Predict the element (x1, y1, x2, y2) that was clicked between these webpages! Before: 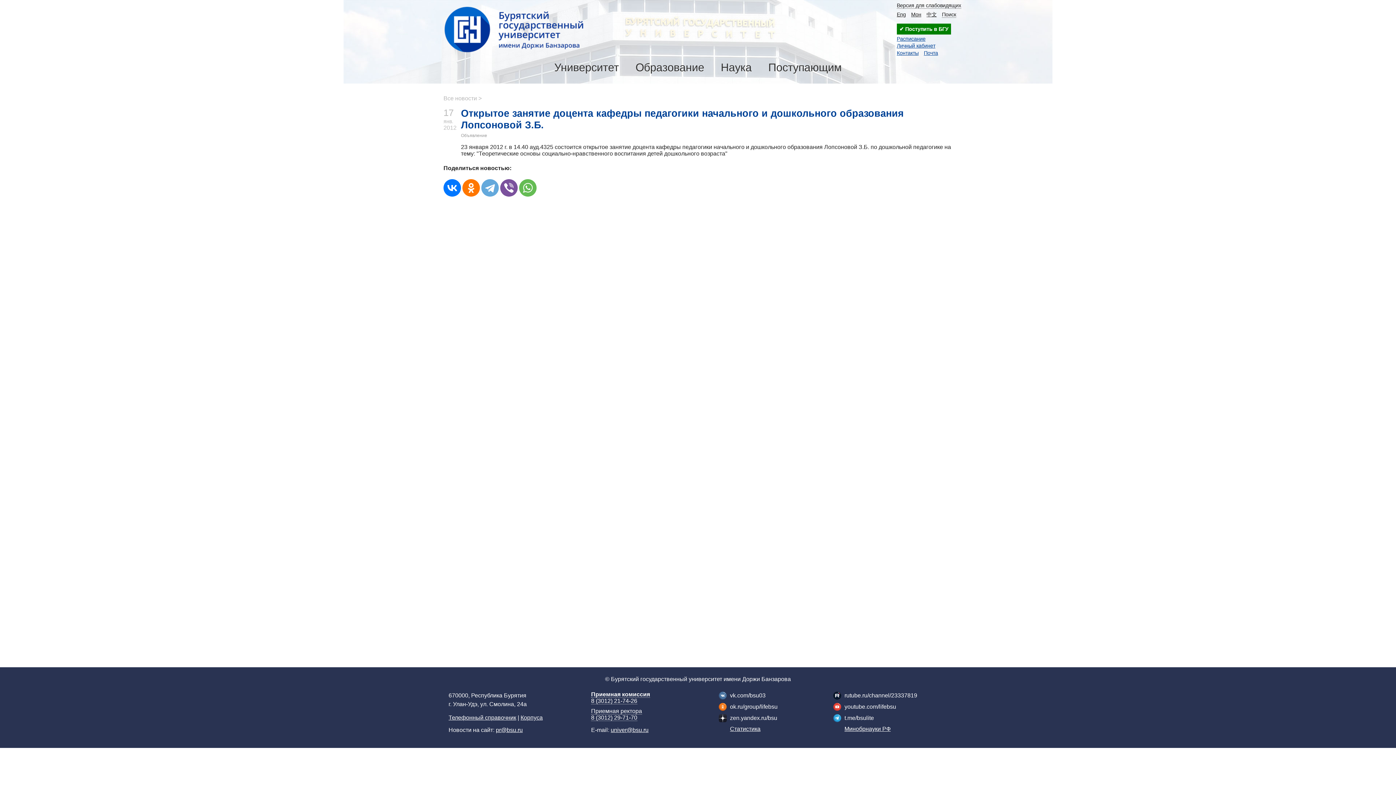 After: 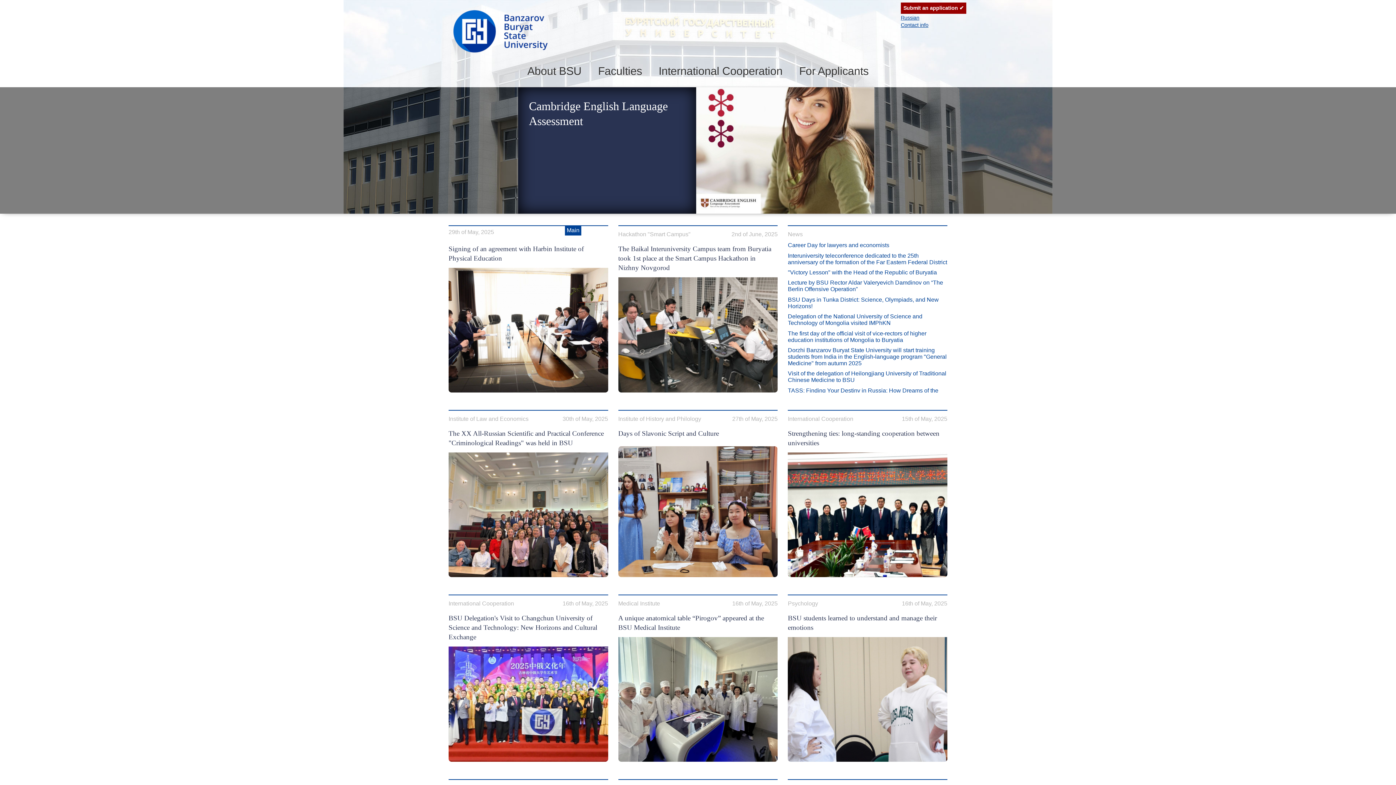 Action: bbox: (897, 11, 906, 17) label: Eng